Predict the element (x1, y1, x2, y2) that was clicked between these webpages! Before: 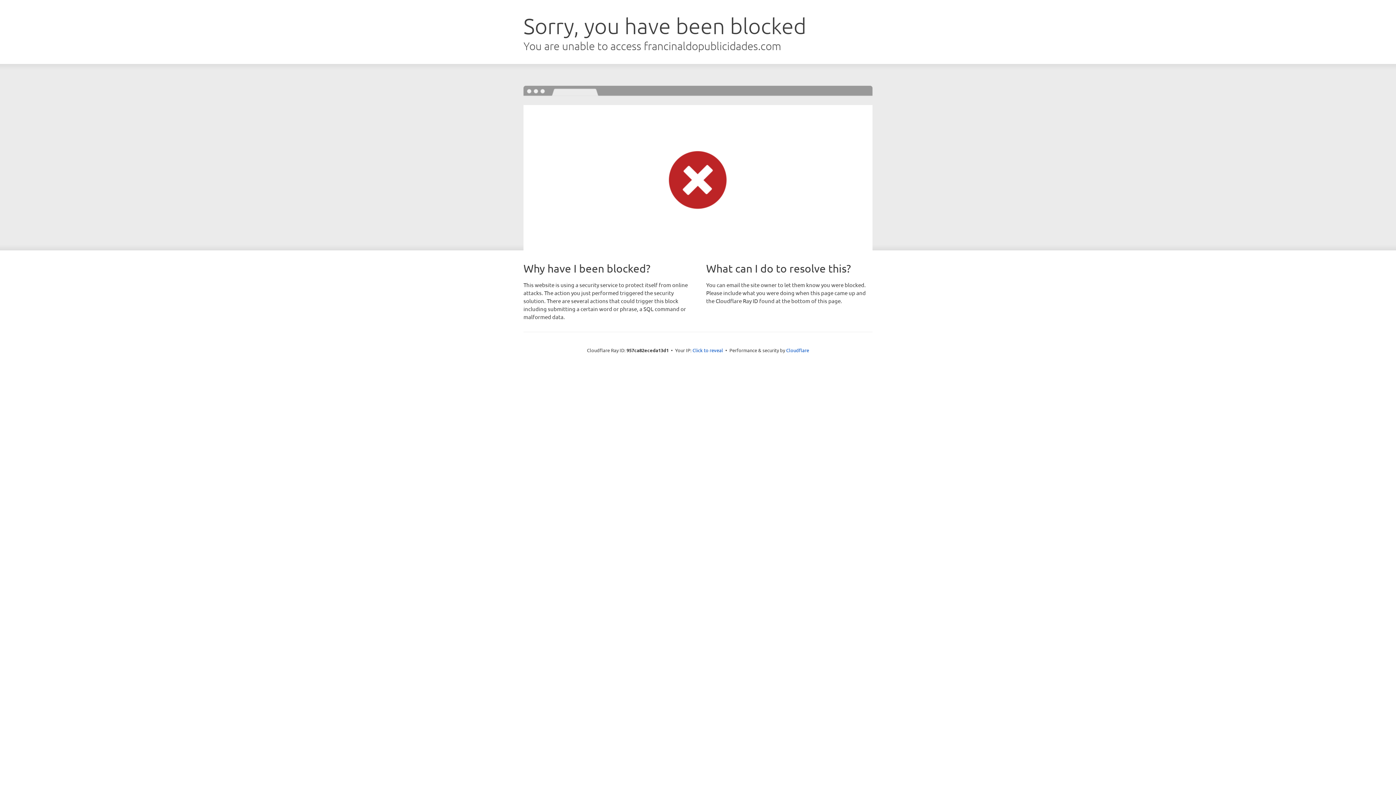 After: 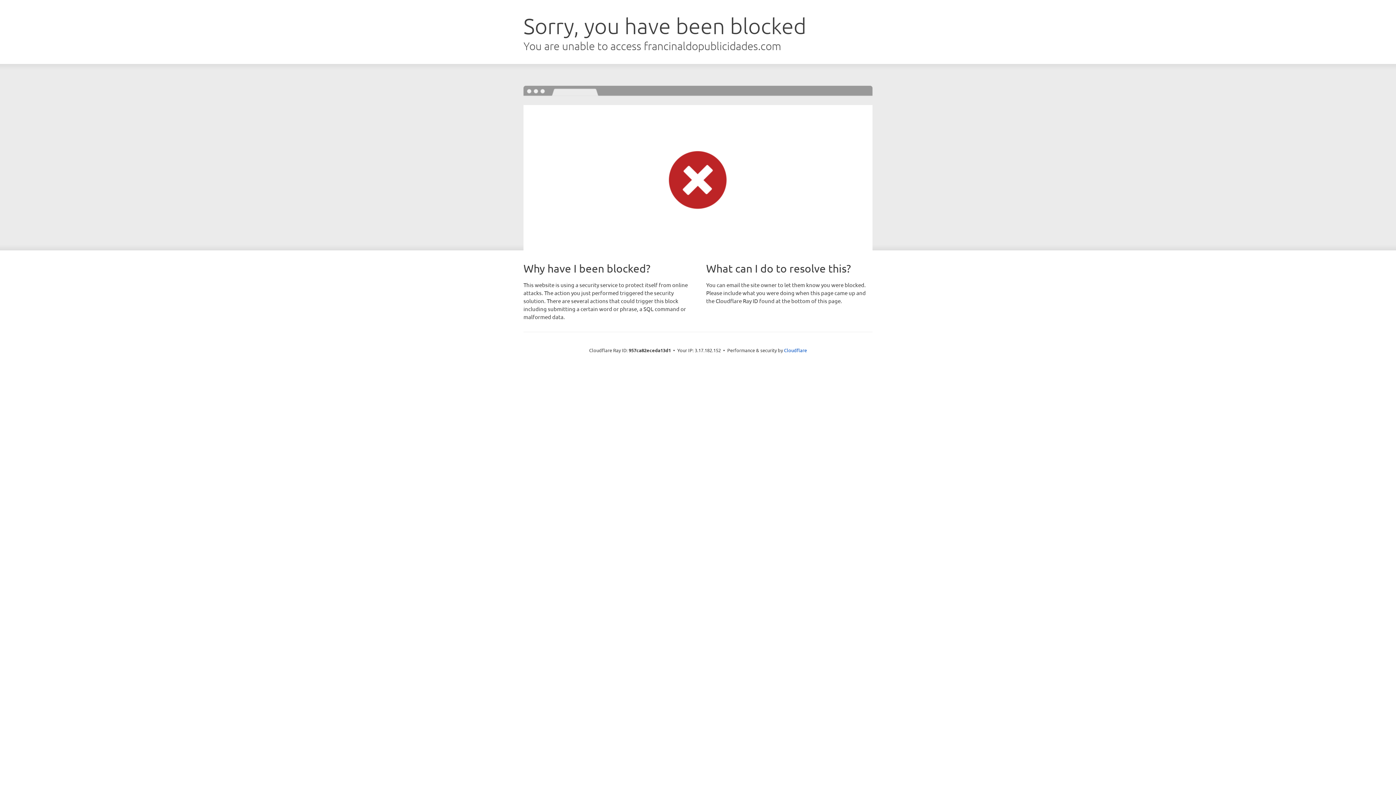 Action: bbox: (692, 346, 723, 353) label: Click to reveal